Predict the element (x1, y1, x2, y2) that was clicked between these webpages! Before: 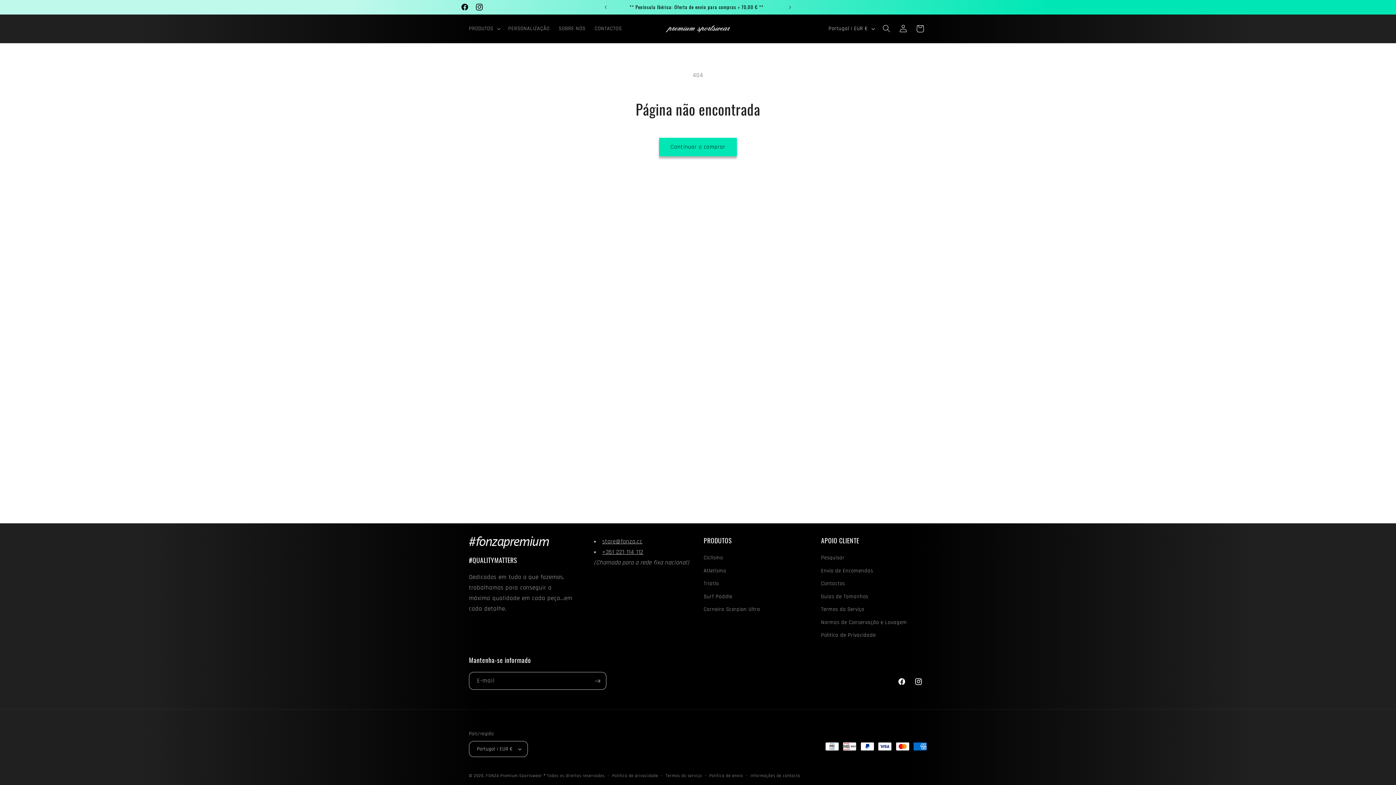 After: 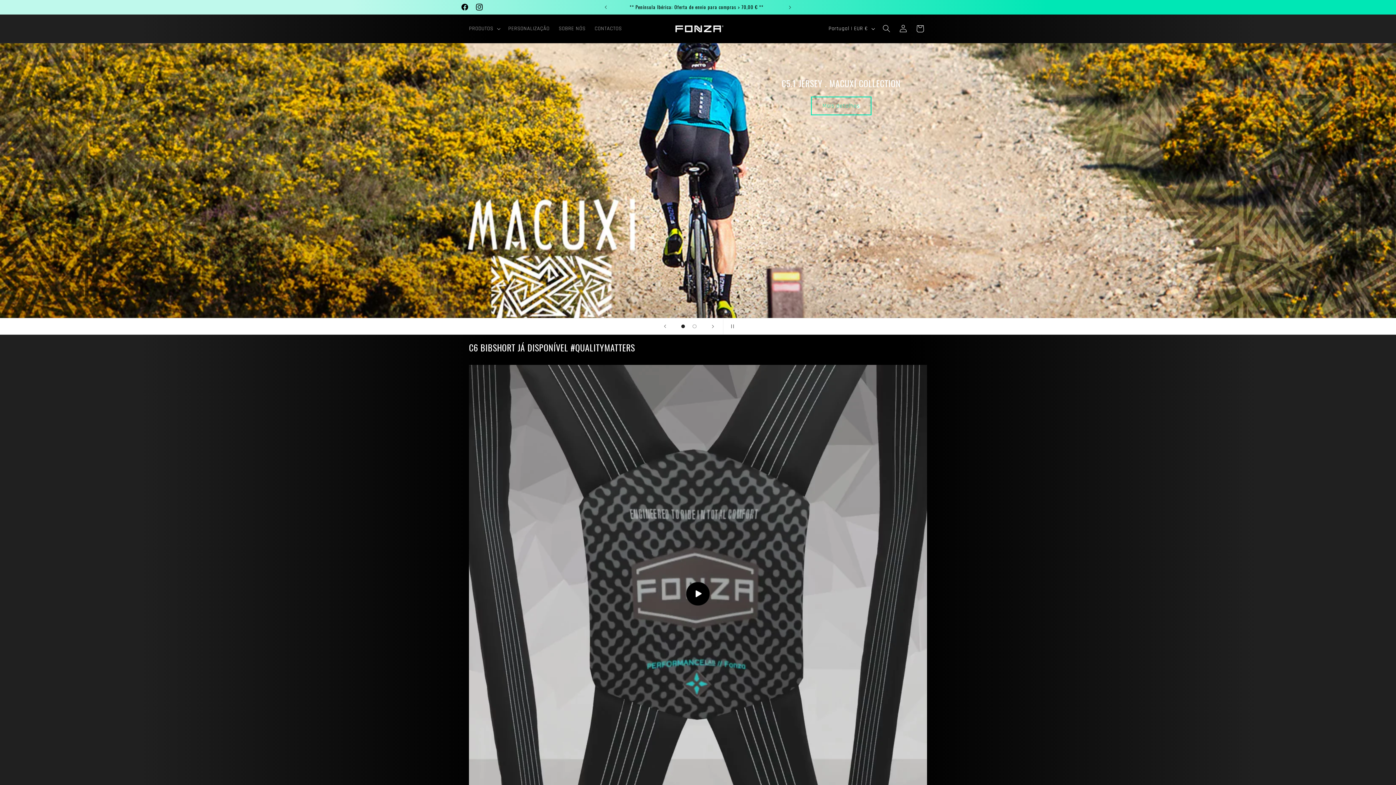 Action: bbox: (486, 773, 542, 778) label: FONZA Premium Sportswear